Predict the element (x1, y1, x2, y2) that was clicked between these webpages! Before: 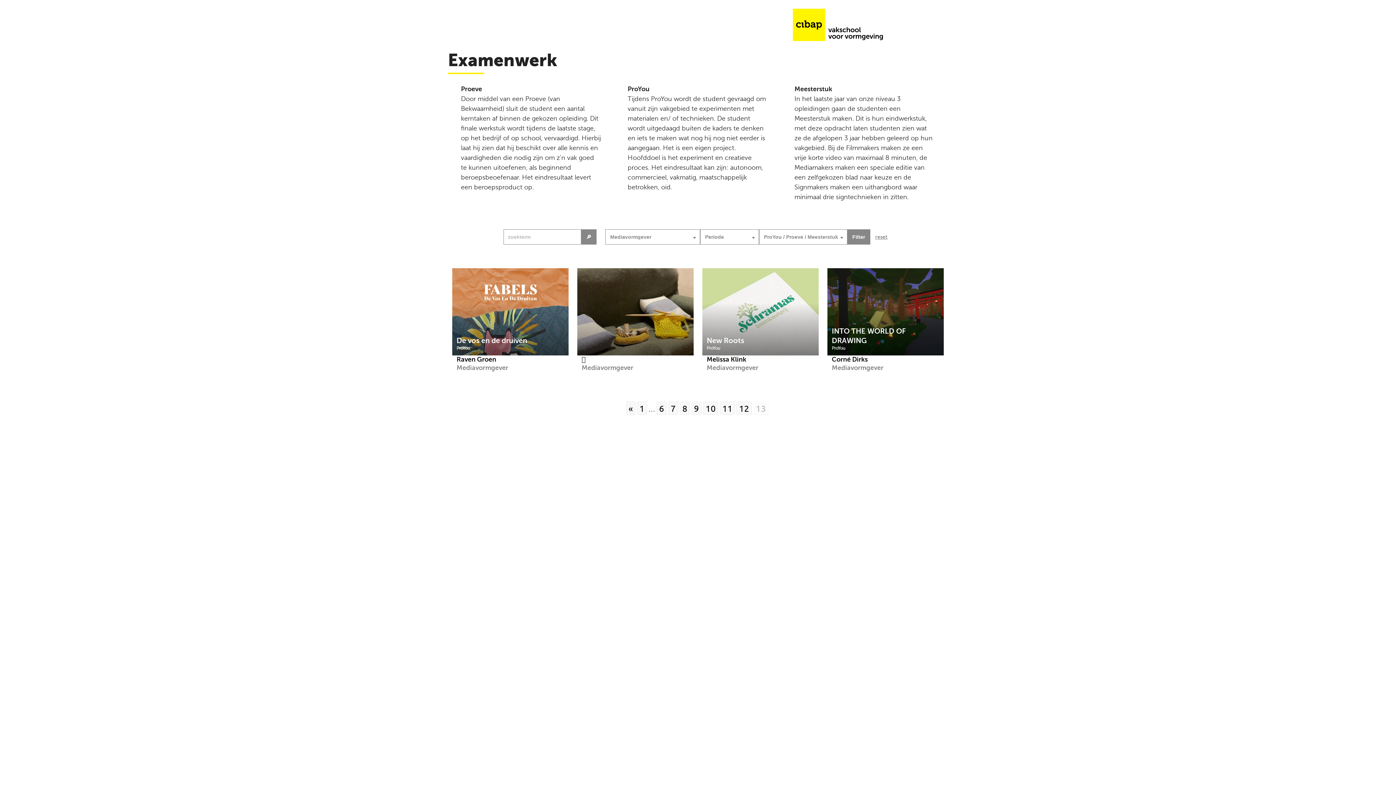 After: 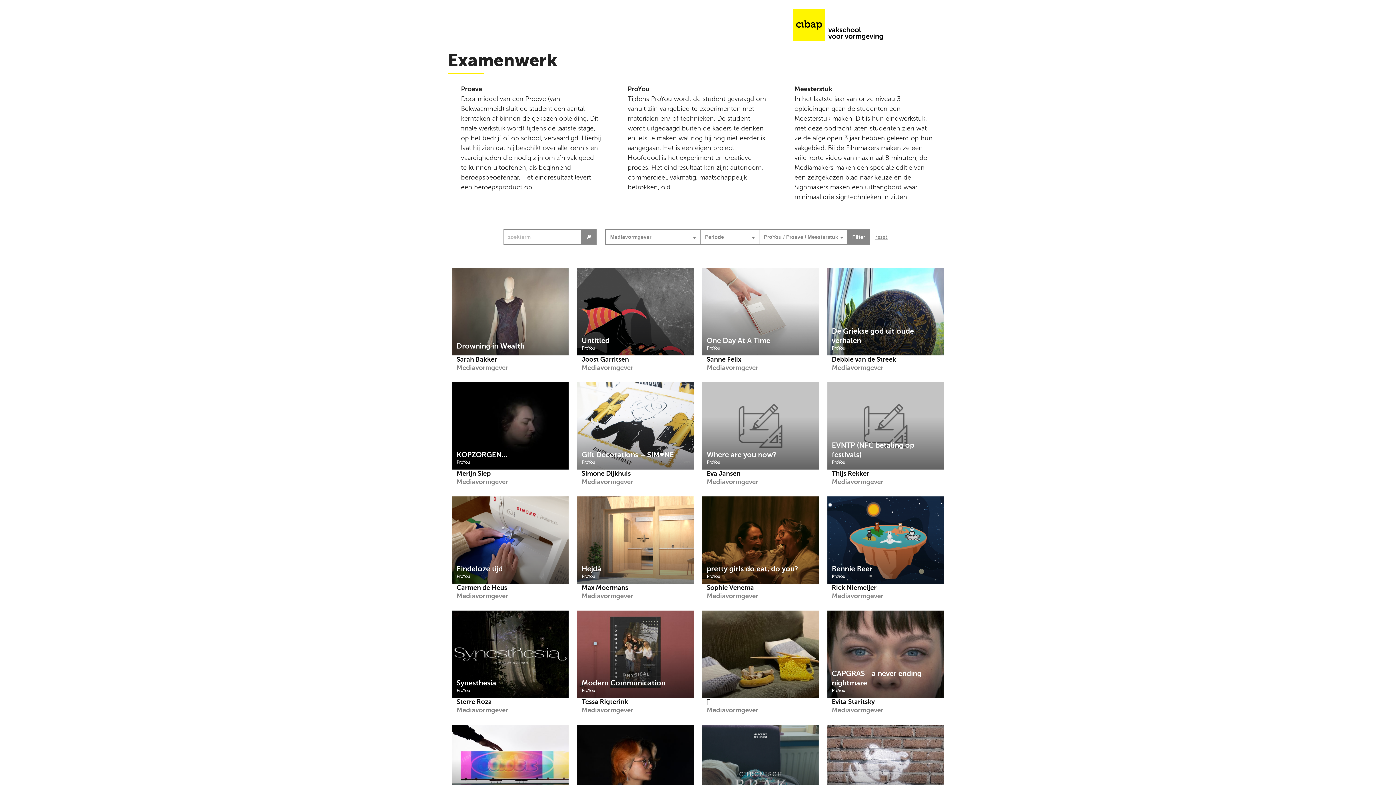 Action: label: Go to page 1 bbox: (637, 401, 647, 415)